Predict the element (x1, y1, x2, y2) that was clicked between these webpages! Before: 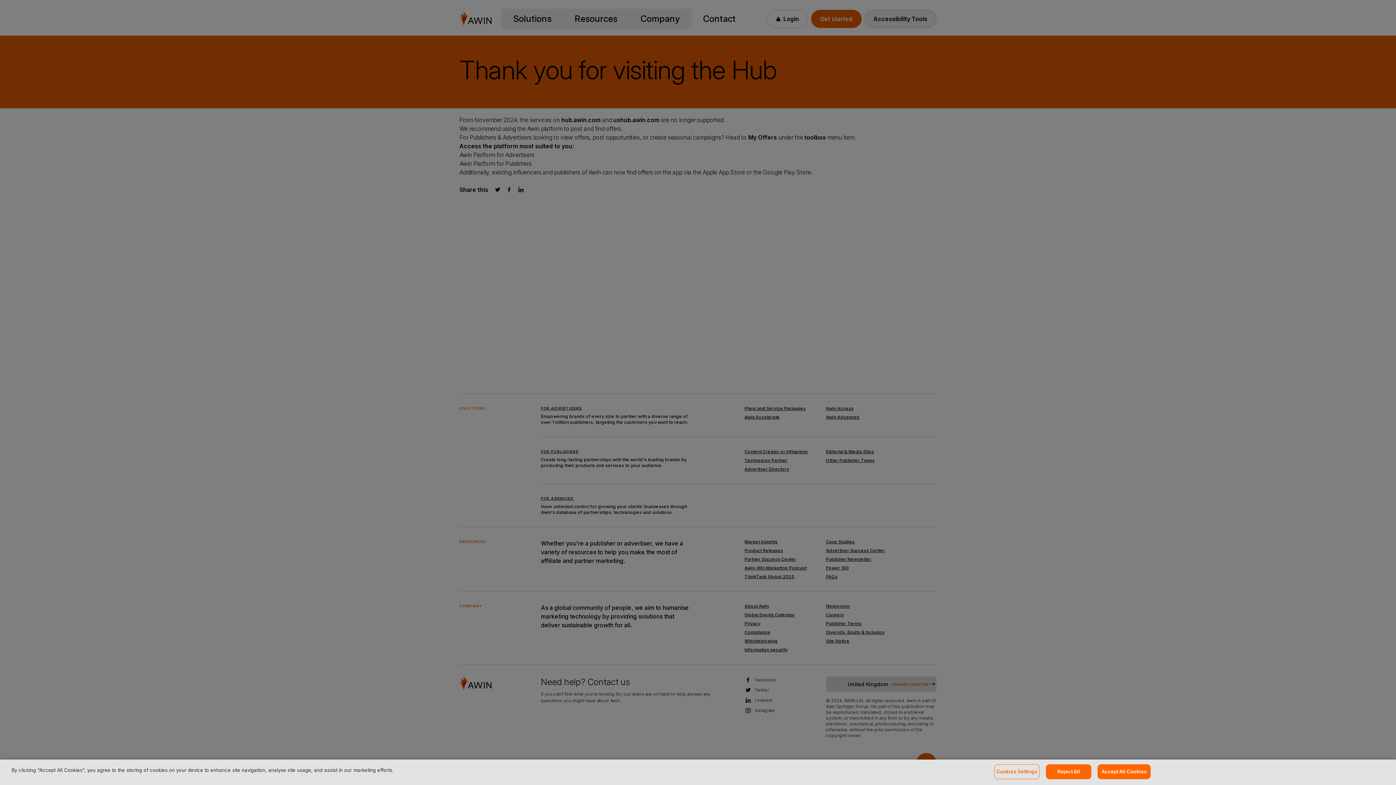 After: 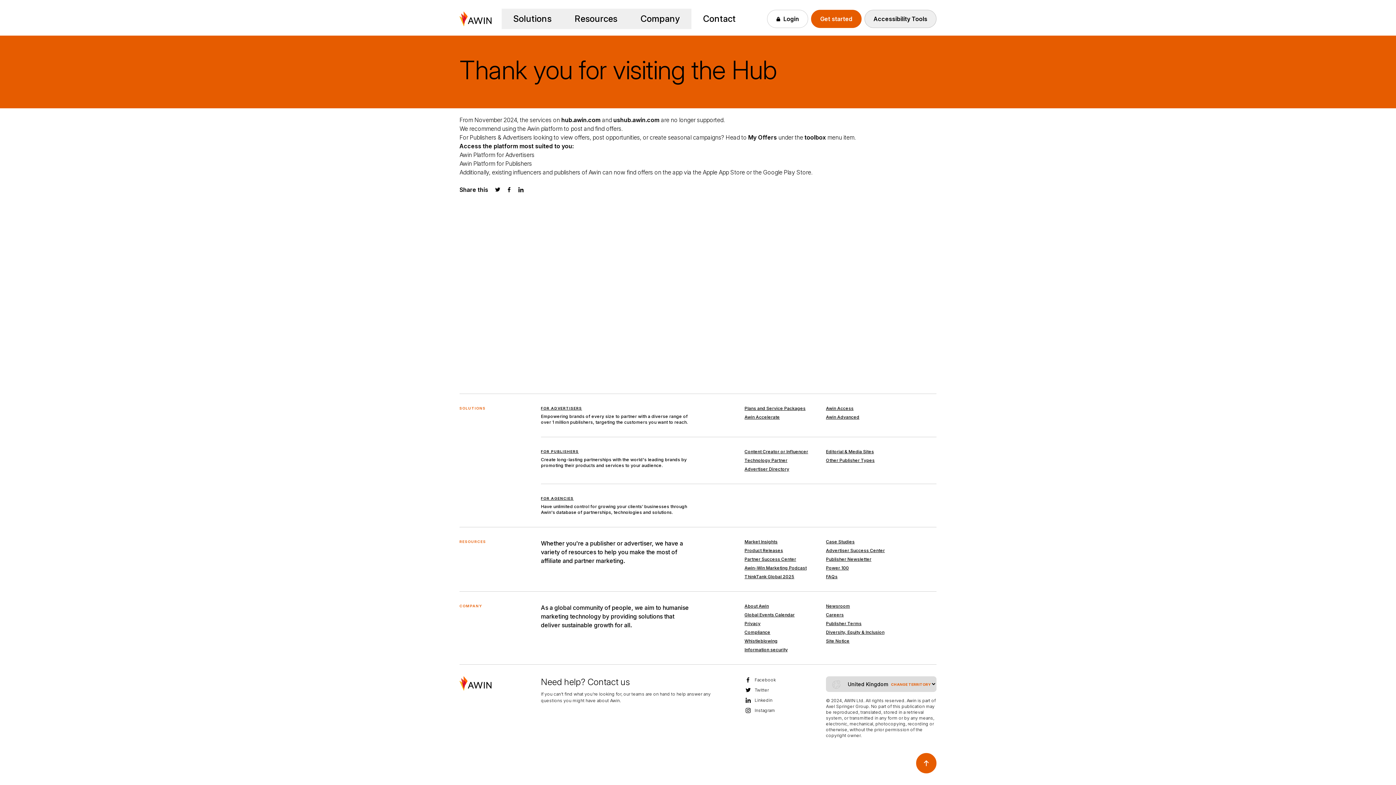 Action: label: Reject All bbox: (1046, 764, 1091, 779)